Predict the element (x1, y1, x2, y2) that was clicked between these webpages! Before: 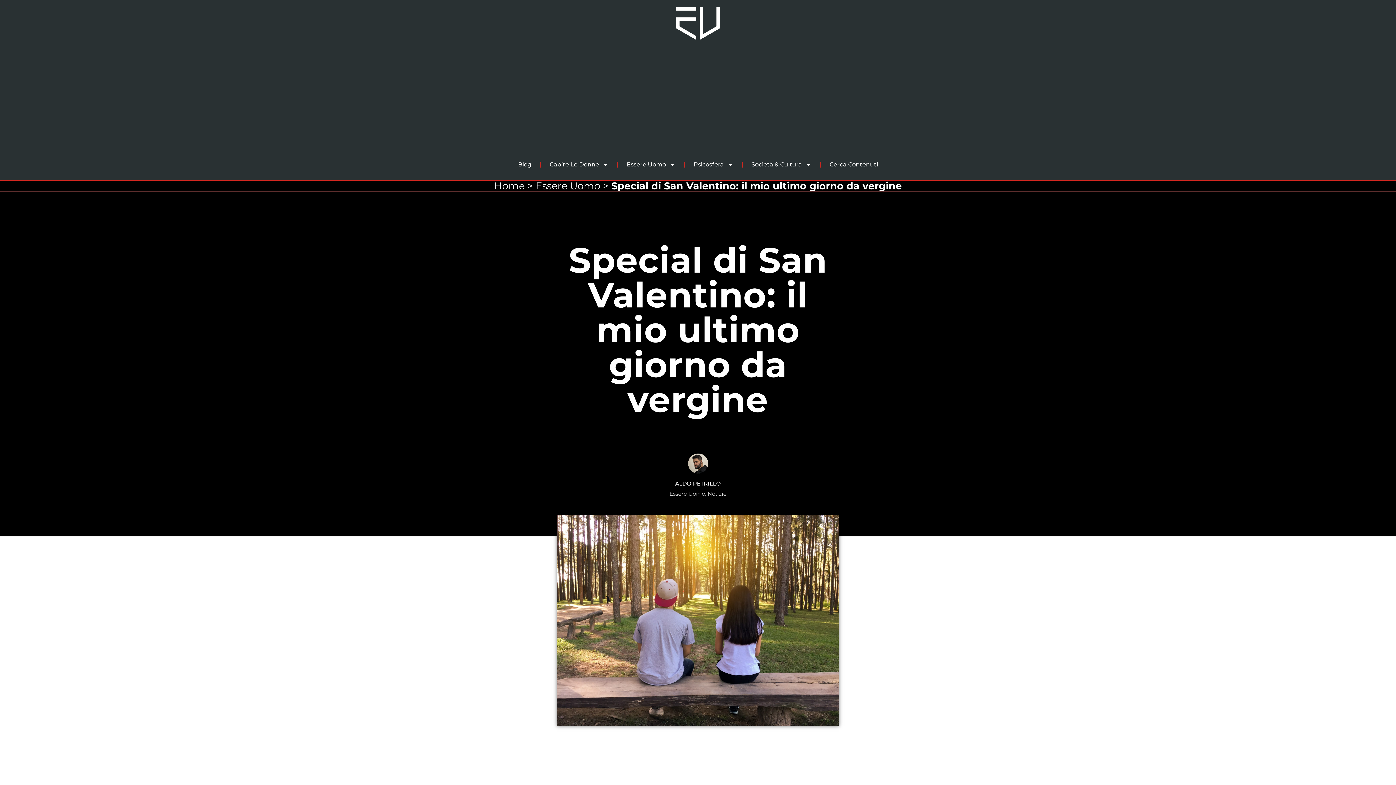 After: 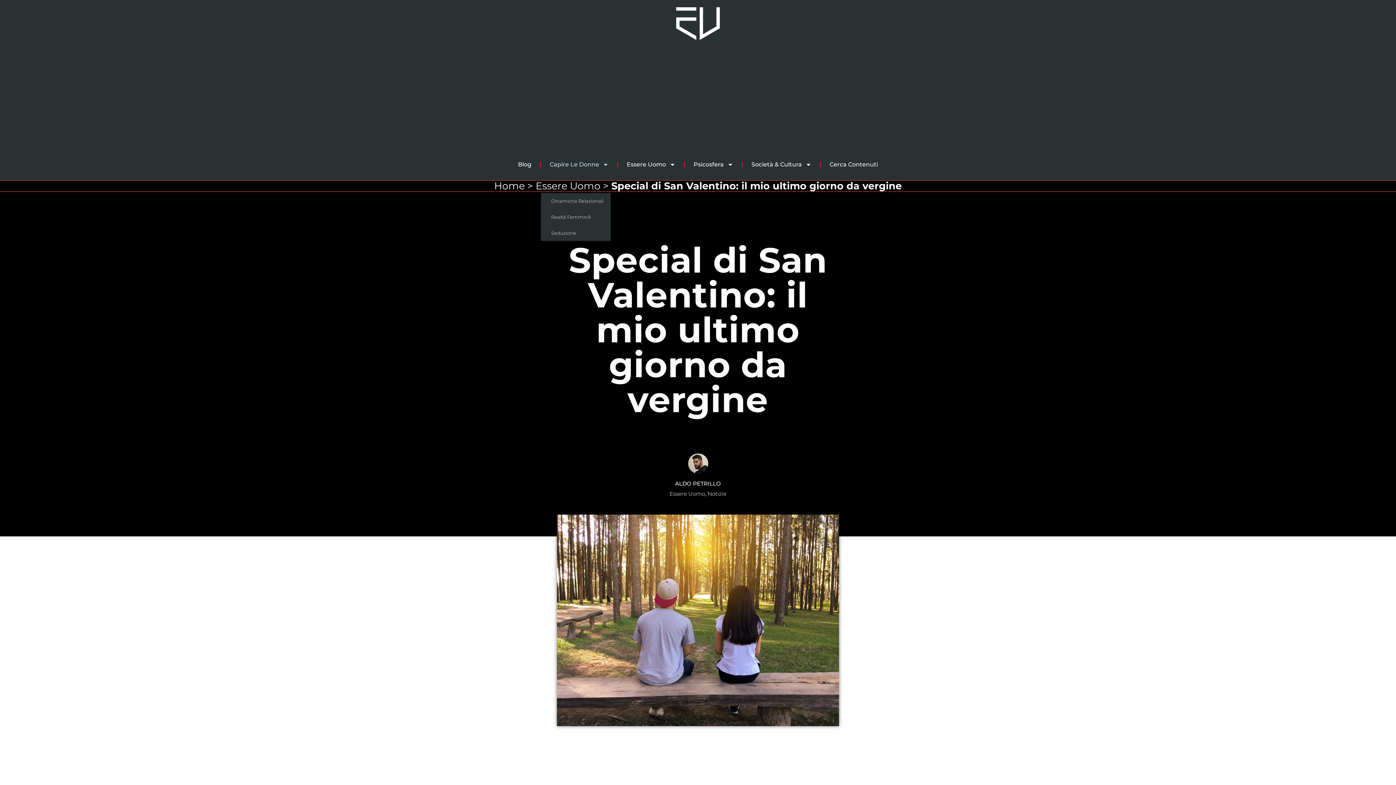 Action: label: Capire Le Donne bbox: (541, 156, 617, 173)